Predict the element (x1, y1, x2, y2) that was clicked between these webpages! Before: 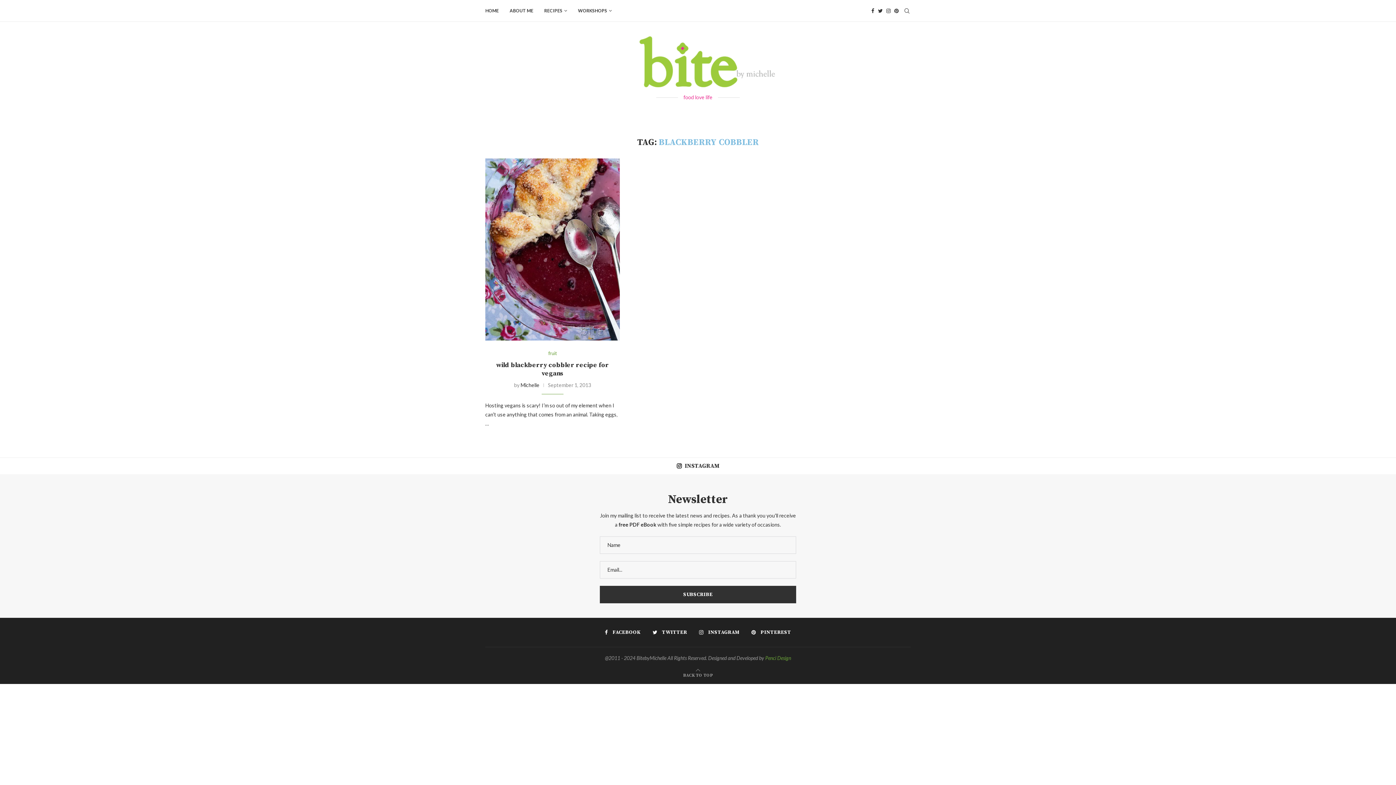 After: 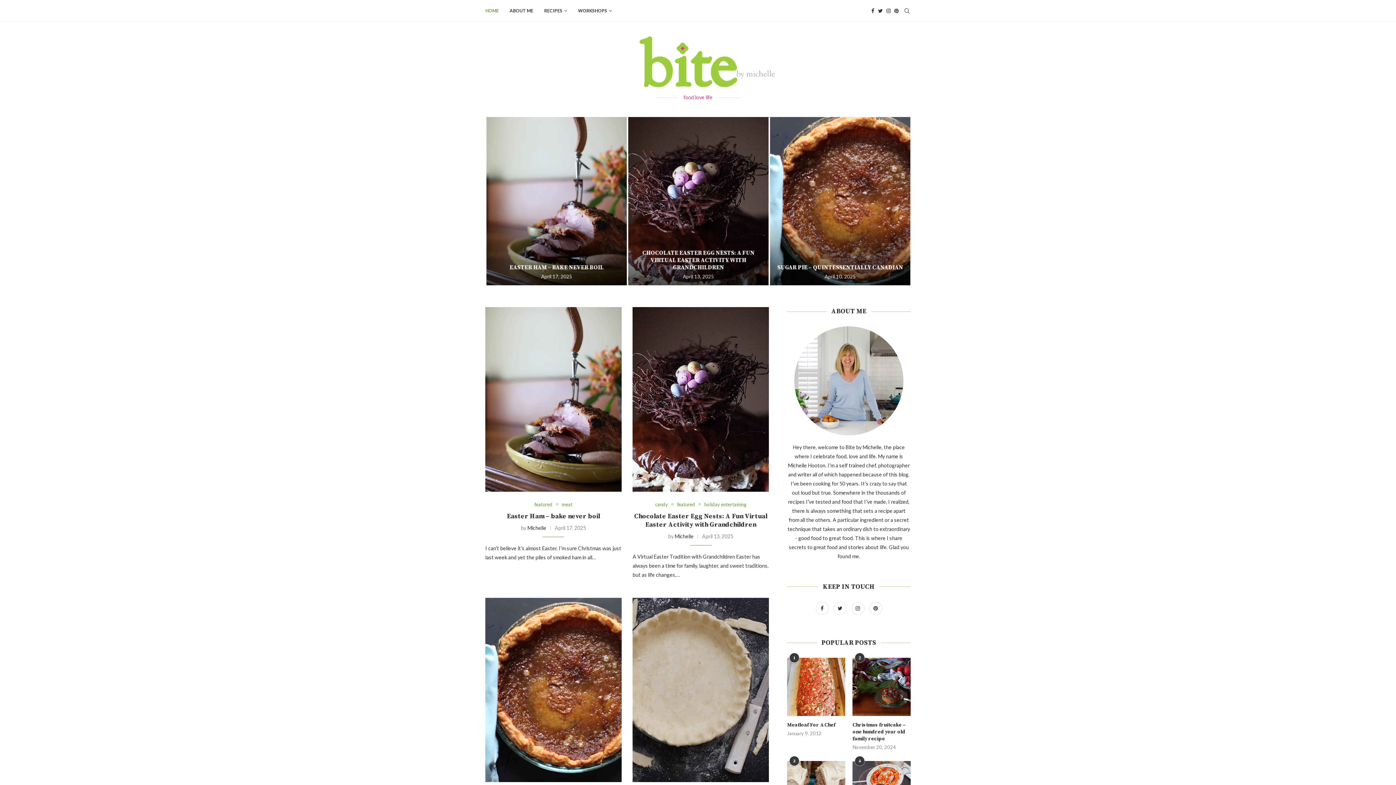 Action: bbox: (485, 0, 498, 21) label: HOME